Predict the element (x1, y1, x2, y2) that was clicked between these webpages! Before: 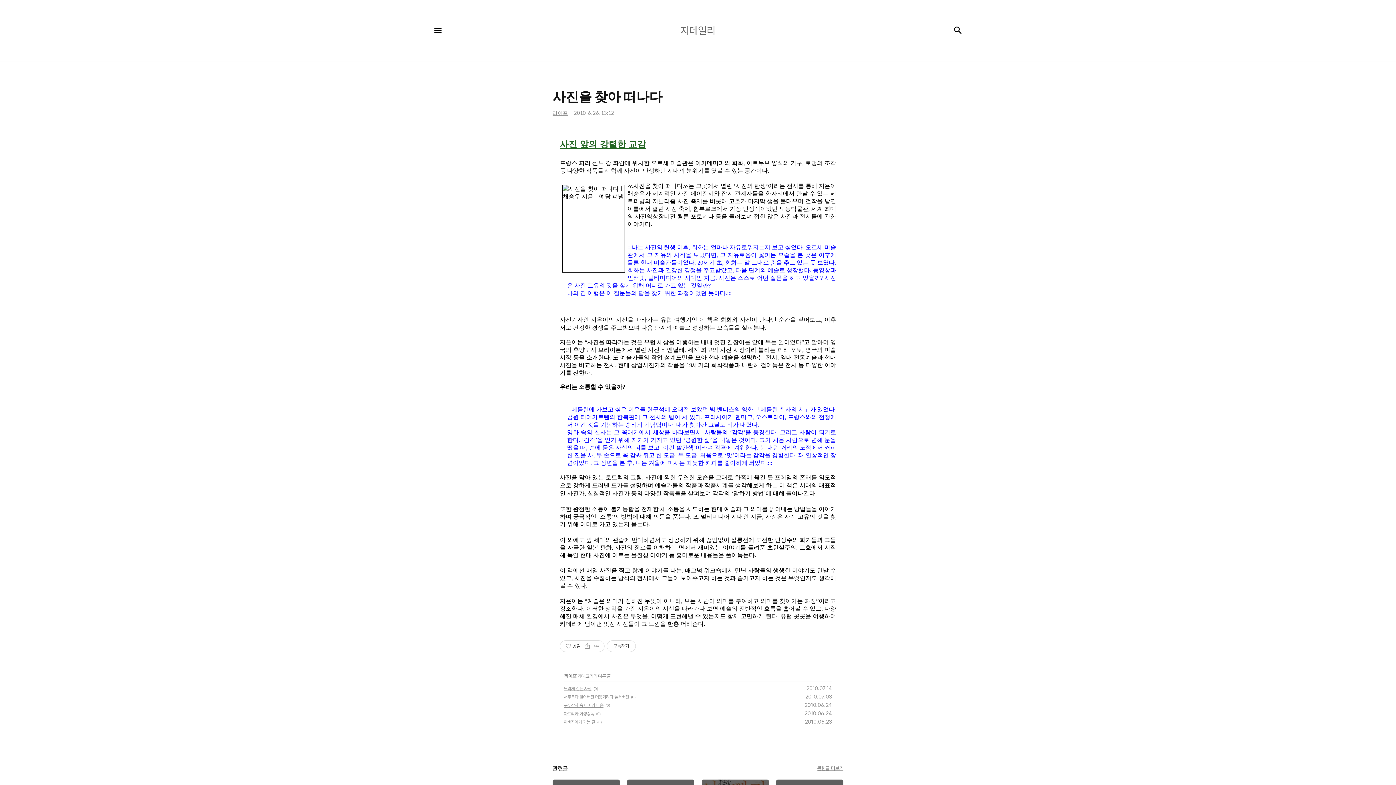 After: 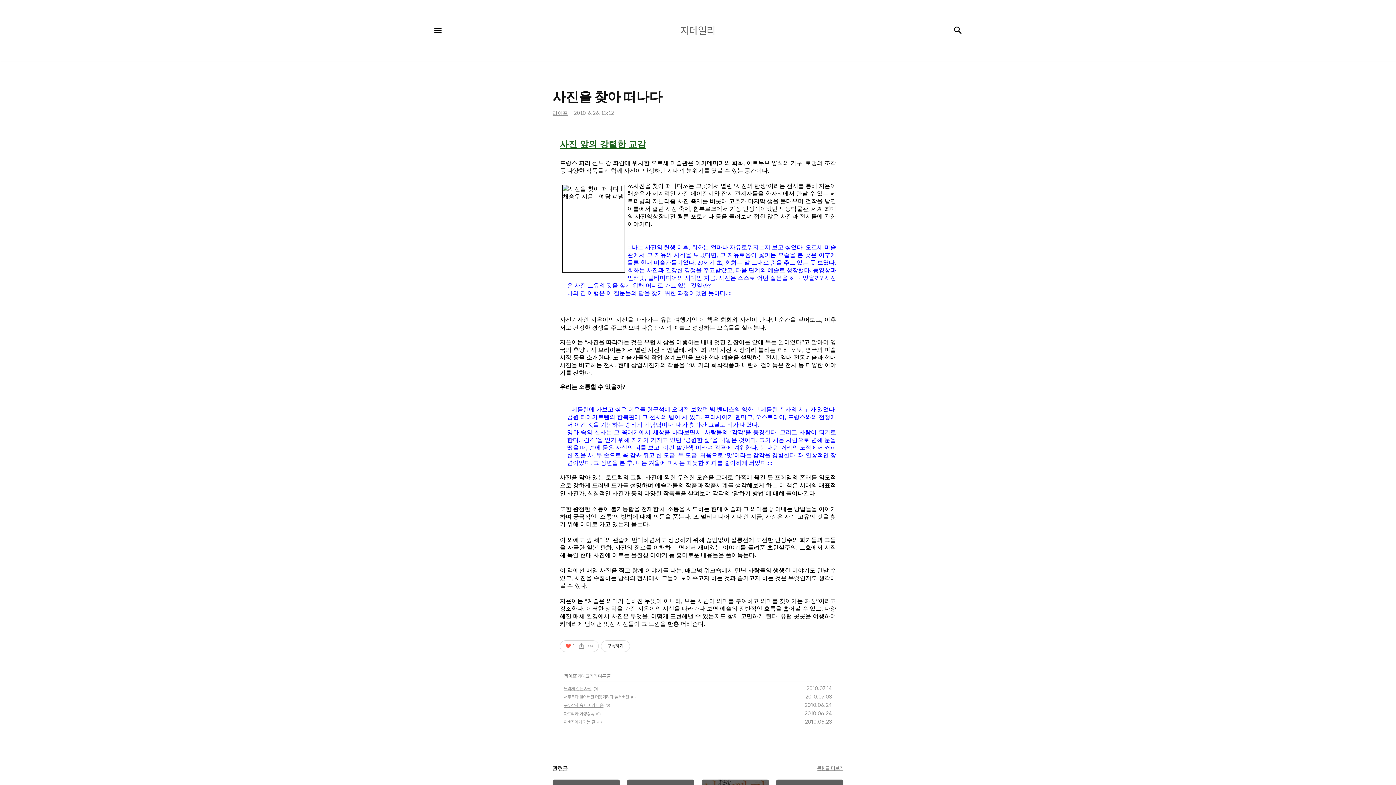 Action: bbox: (563, 641, 582, 652) label: 좋아요공감